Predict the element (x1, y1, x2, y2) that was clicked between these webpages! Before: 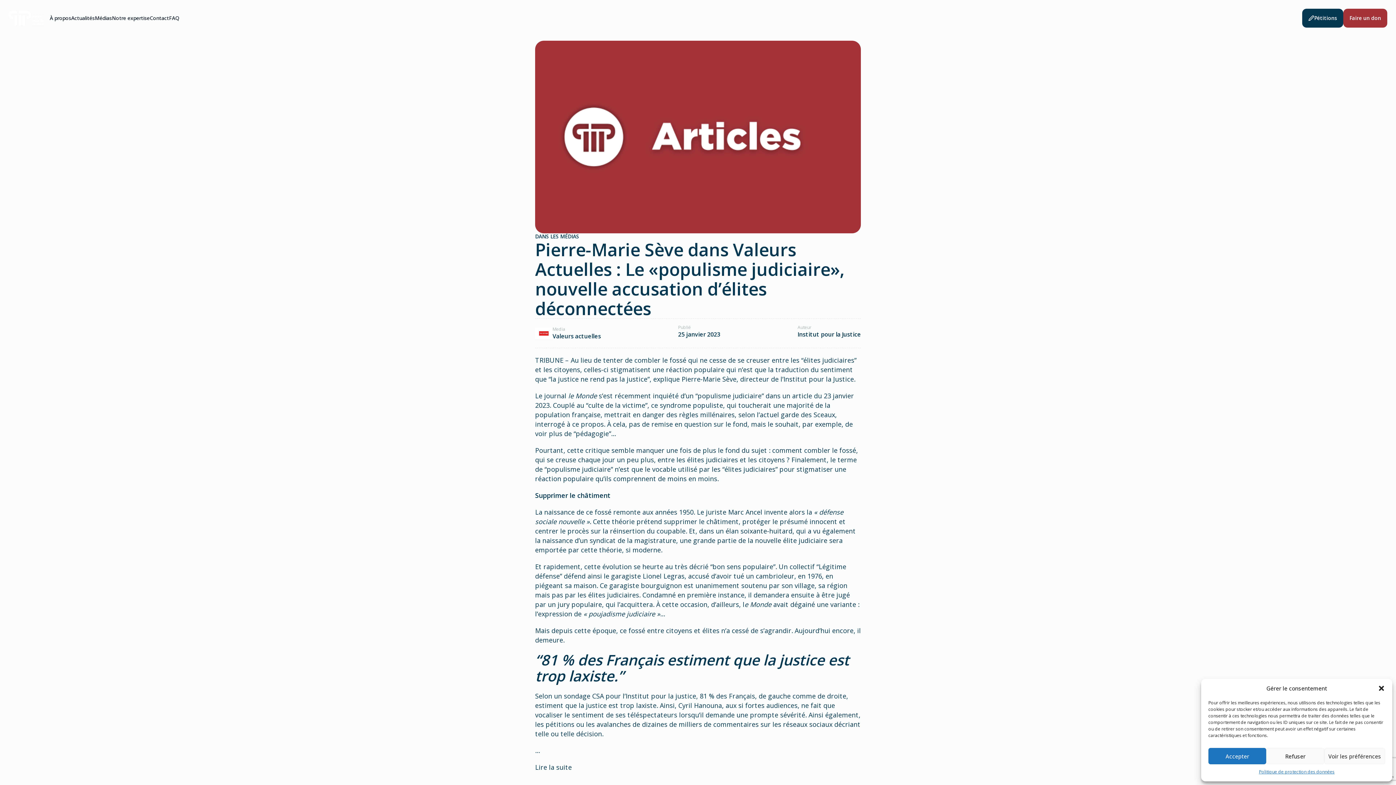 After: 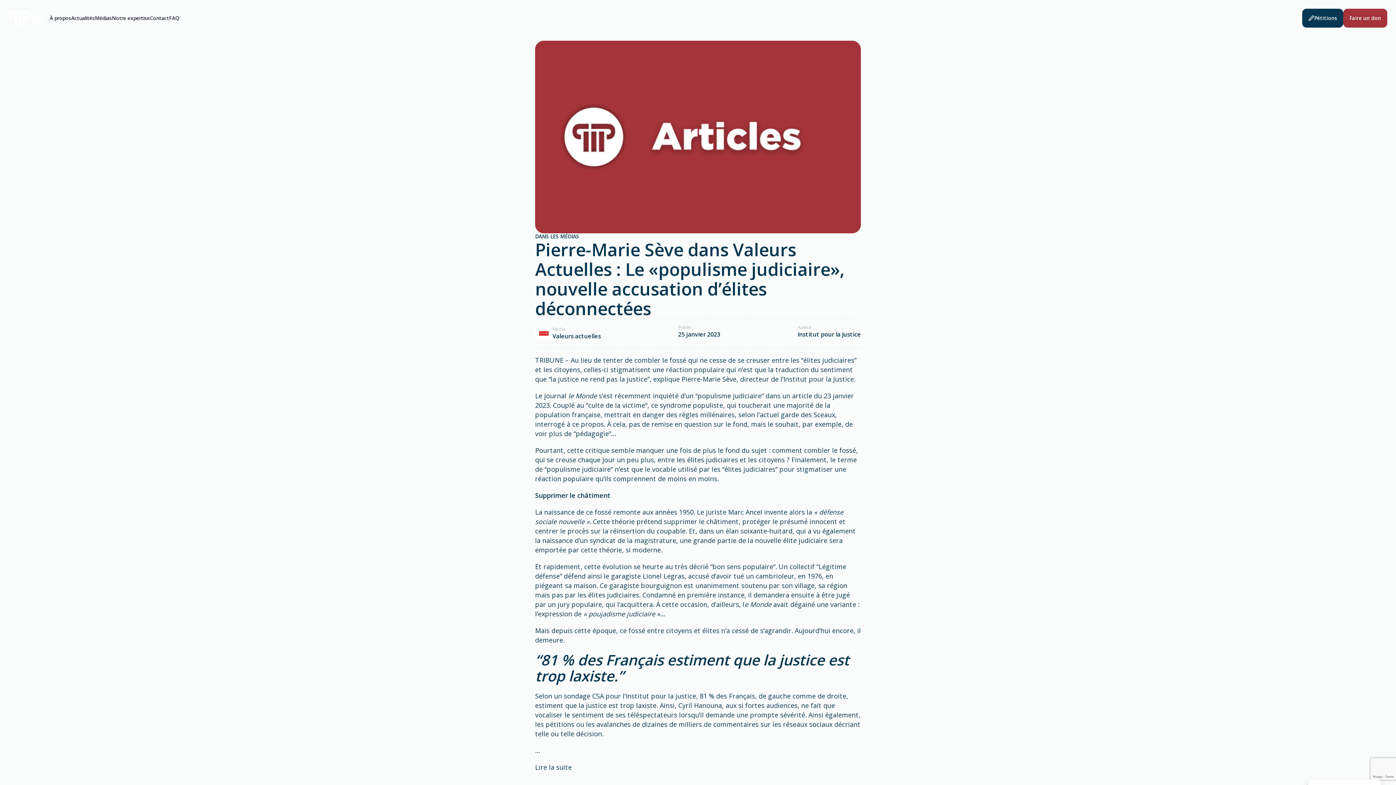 Action: label: Refuser bbox: (1266, 748, 1324, 764)